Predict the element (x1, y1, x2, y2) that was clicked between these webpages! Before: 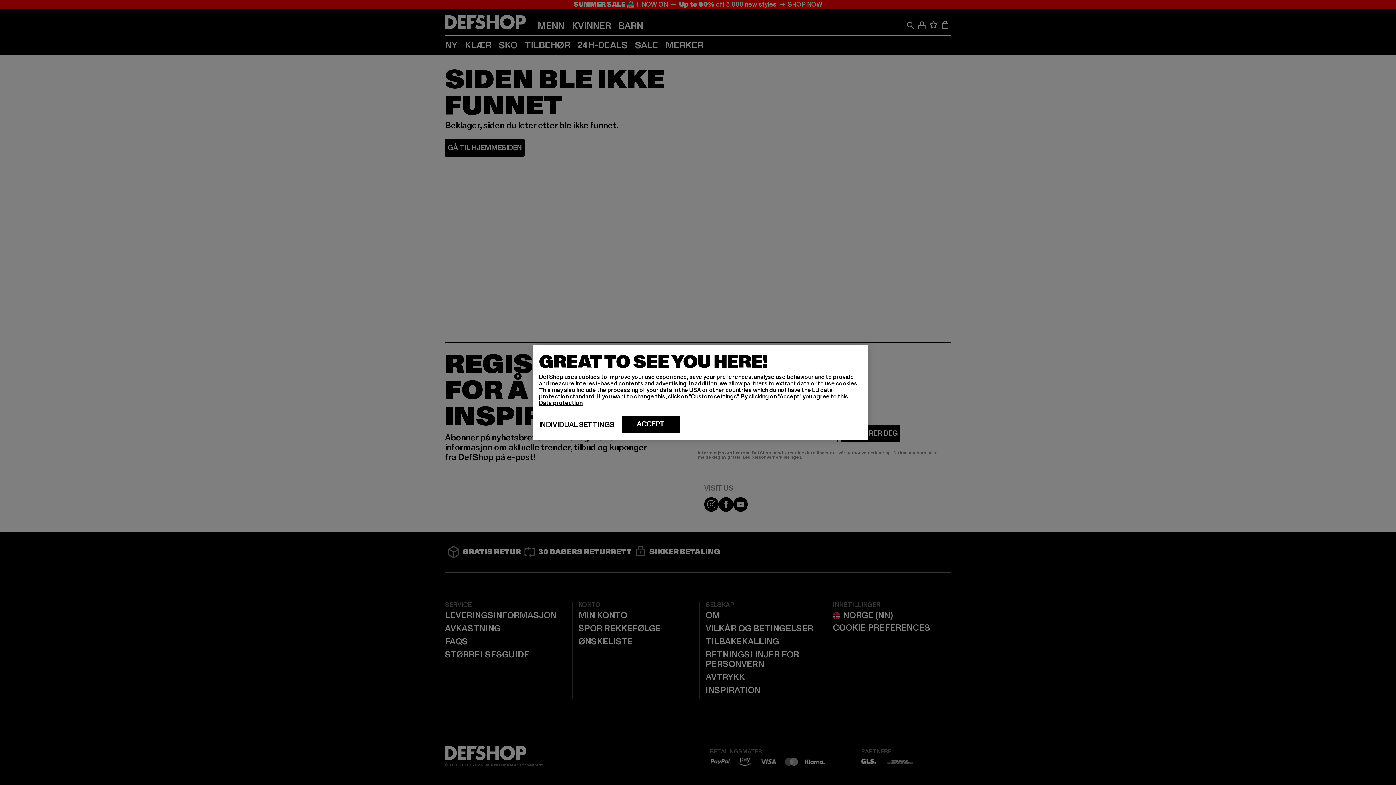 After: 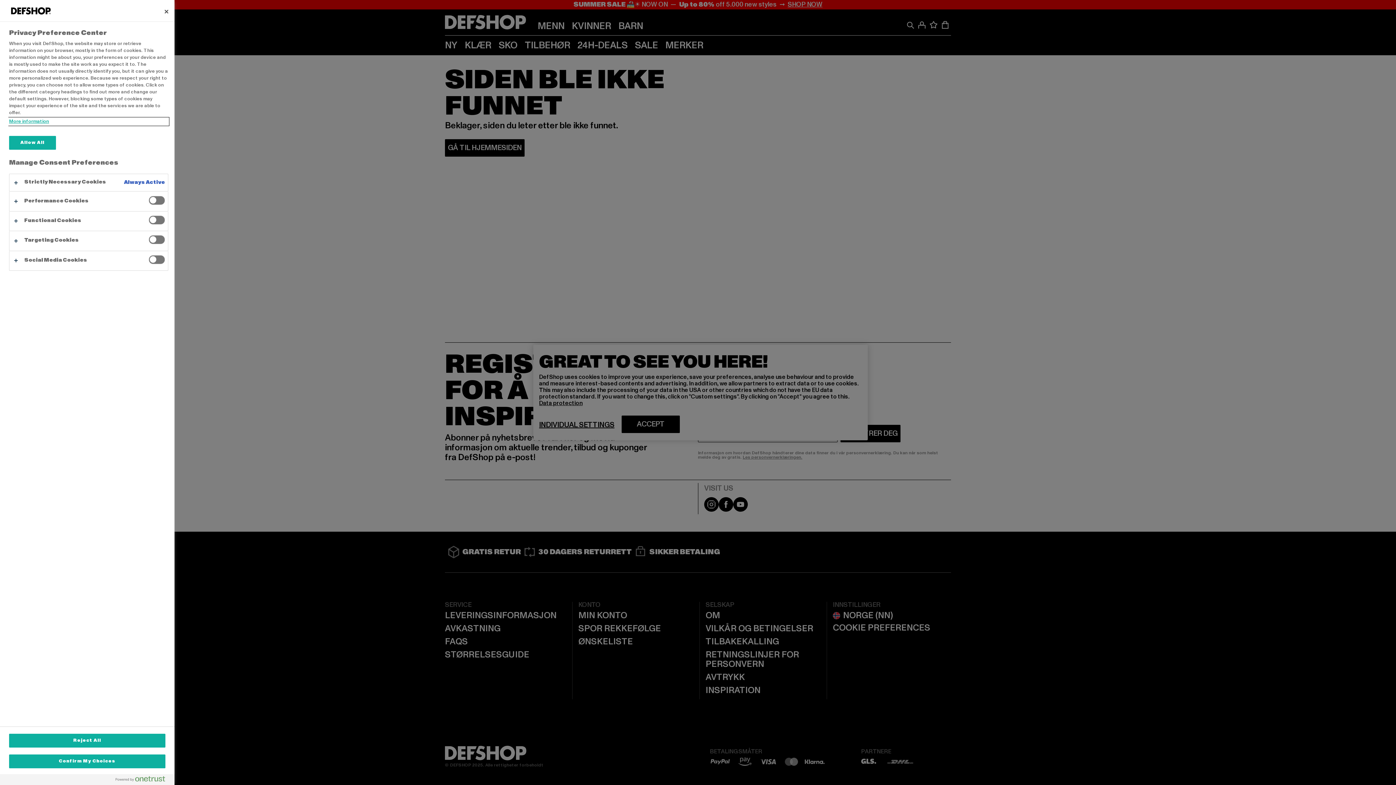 Action: bbox: (539, 420, 614, 429) label: INDIVIDUAL SETTINGS